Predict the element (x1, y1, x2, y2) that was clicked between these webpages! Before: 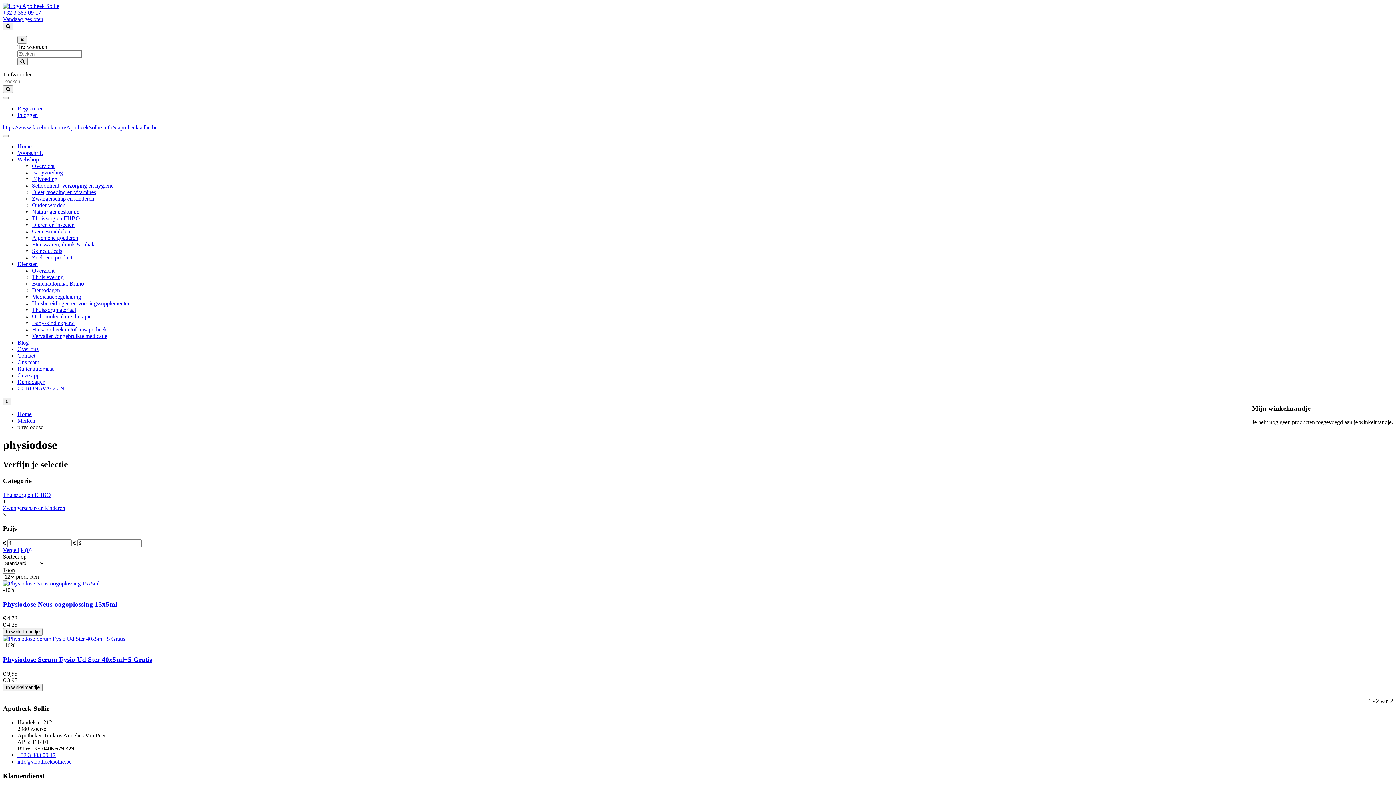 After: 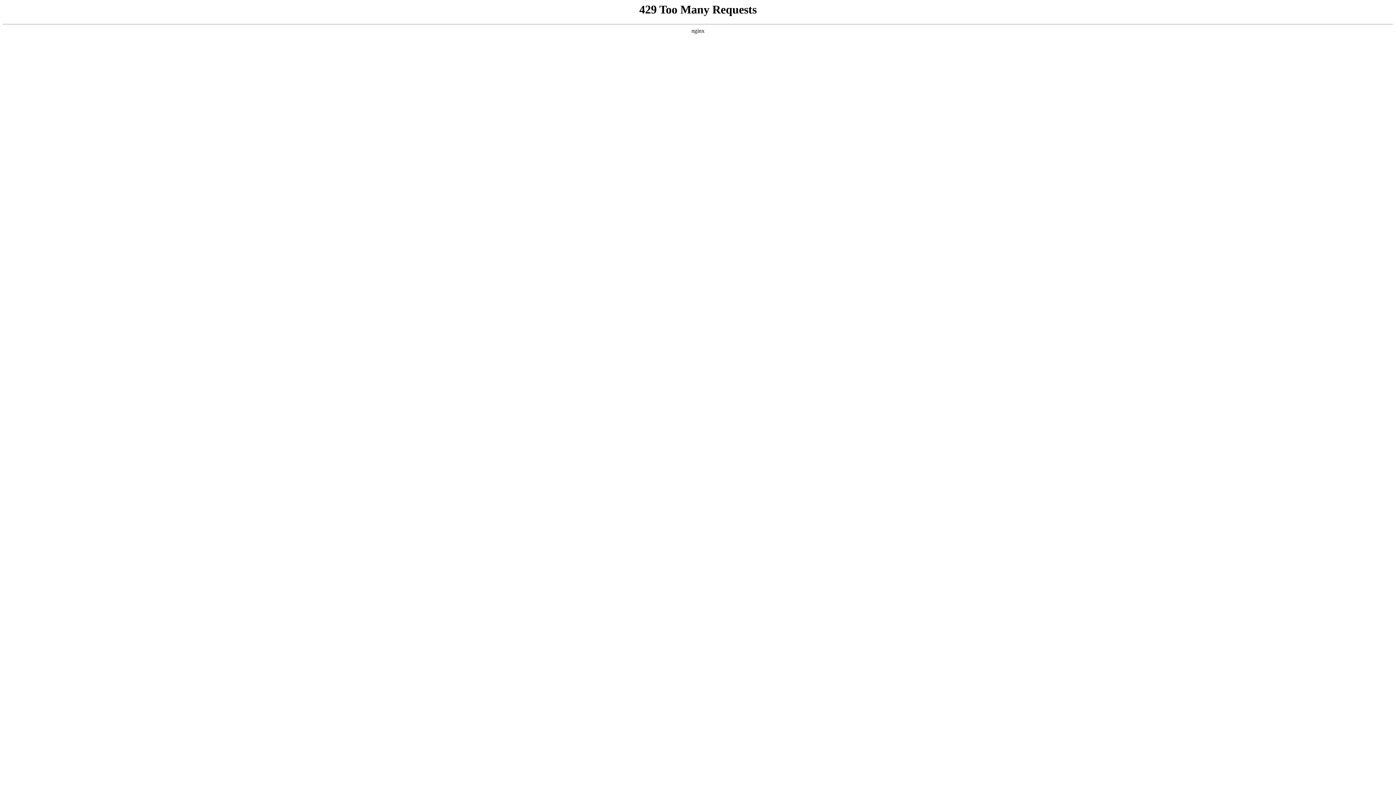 Action: bbox: (32, 241, 94, 247) label: Etenswaren, drank & tabak